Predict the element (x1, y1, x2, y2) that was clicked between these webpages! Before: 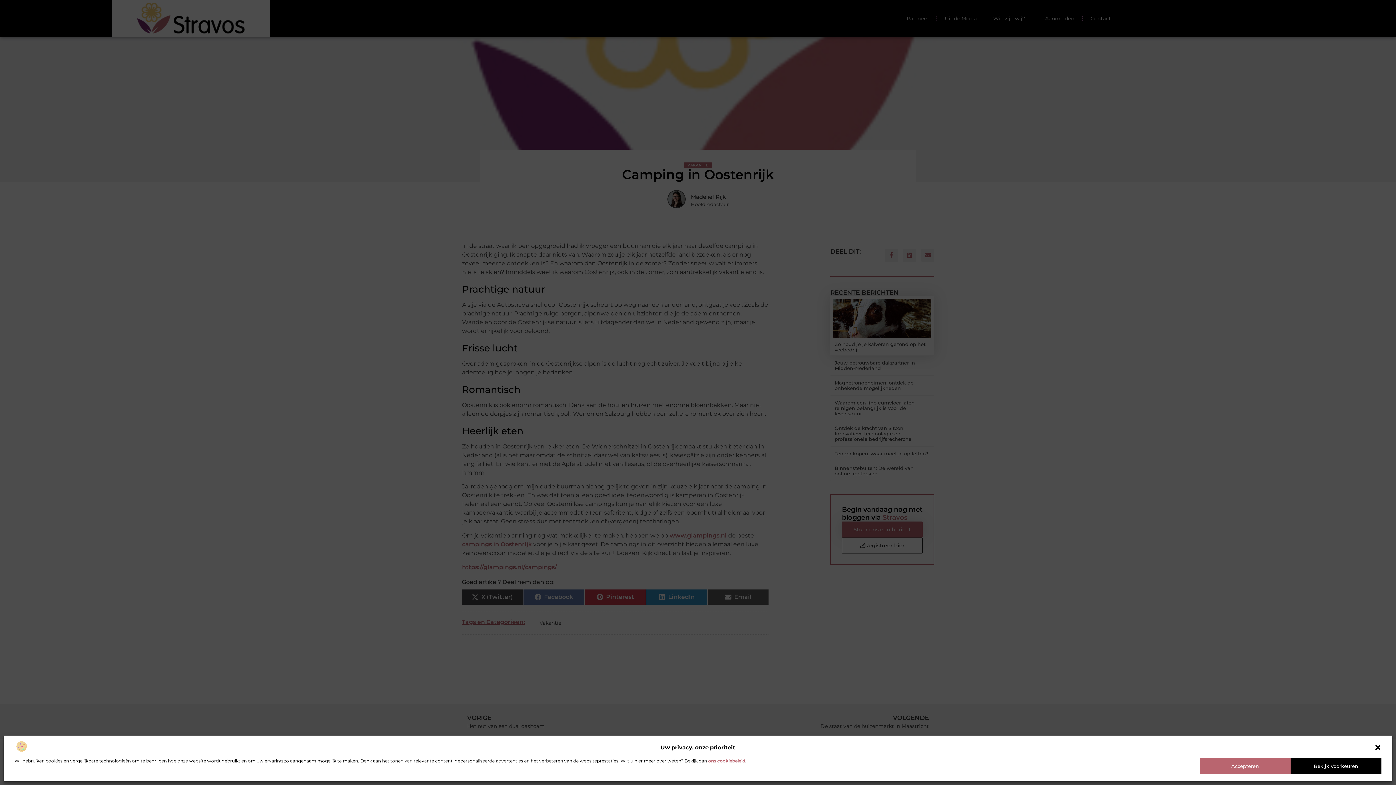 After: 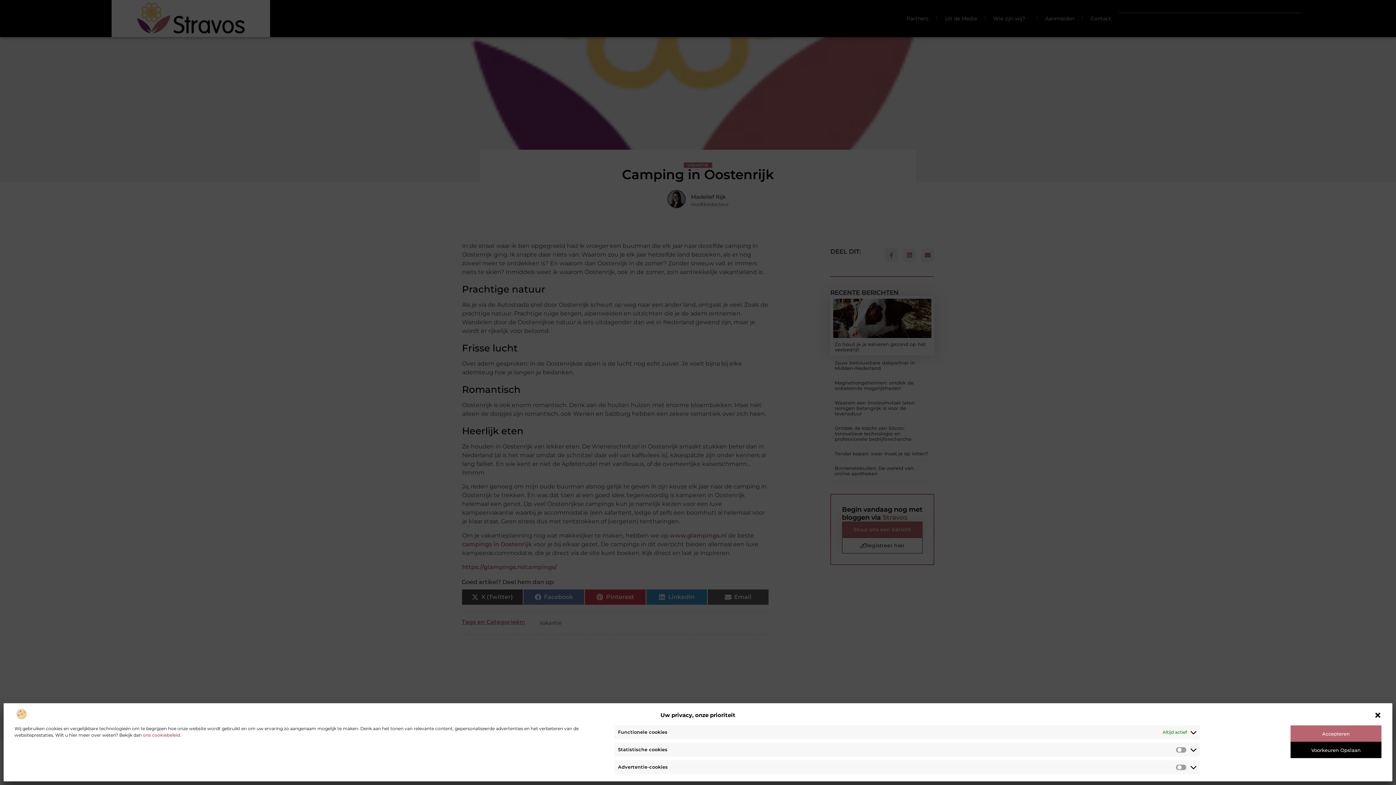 Action: bbox: (1290, 758, 1381, 774) label: Bekijk Voorkeuren